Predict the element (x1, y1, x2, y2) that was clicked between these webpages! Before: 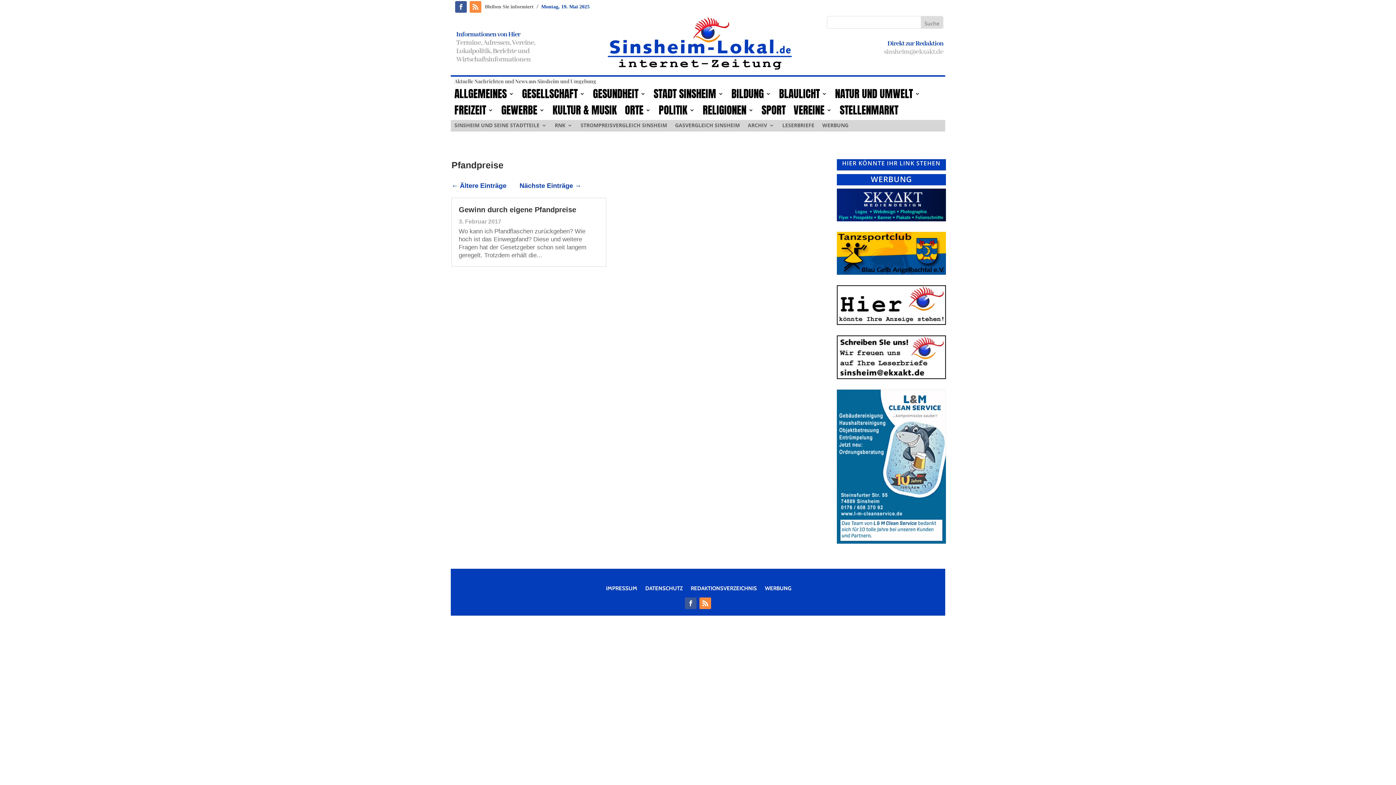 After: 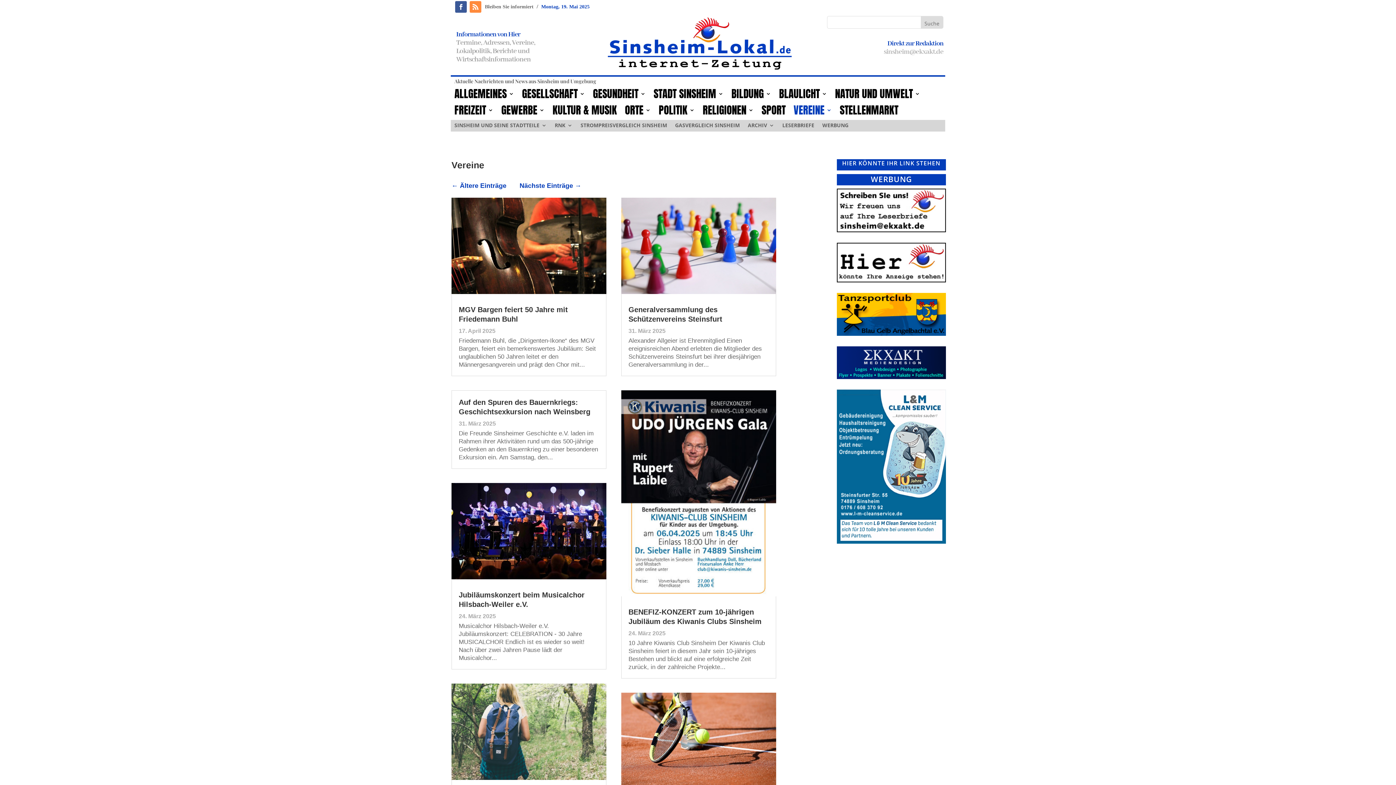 Action: bbox: (793, 105, 832, 118) label: VEREINE